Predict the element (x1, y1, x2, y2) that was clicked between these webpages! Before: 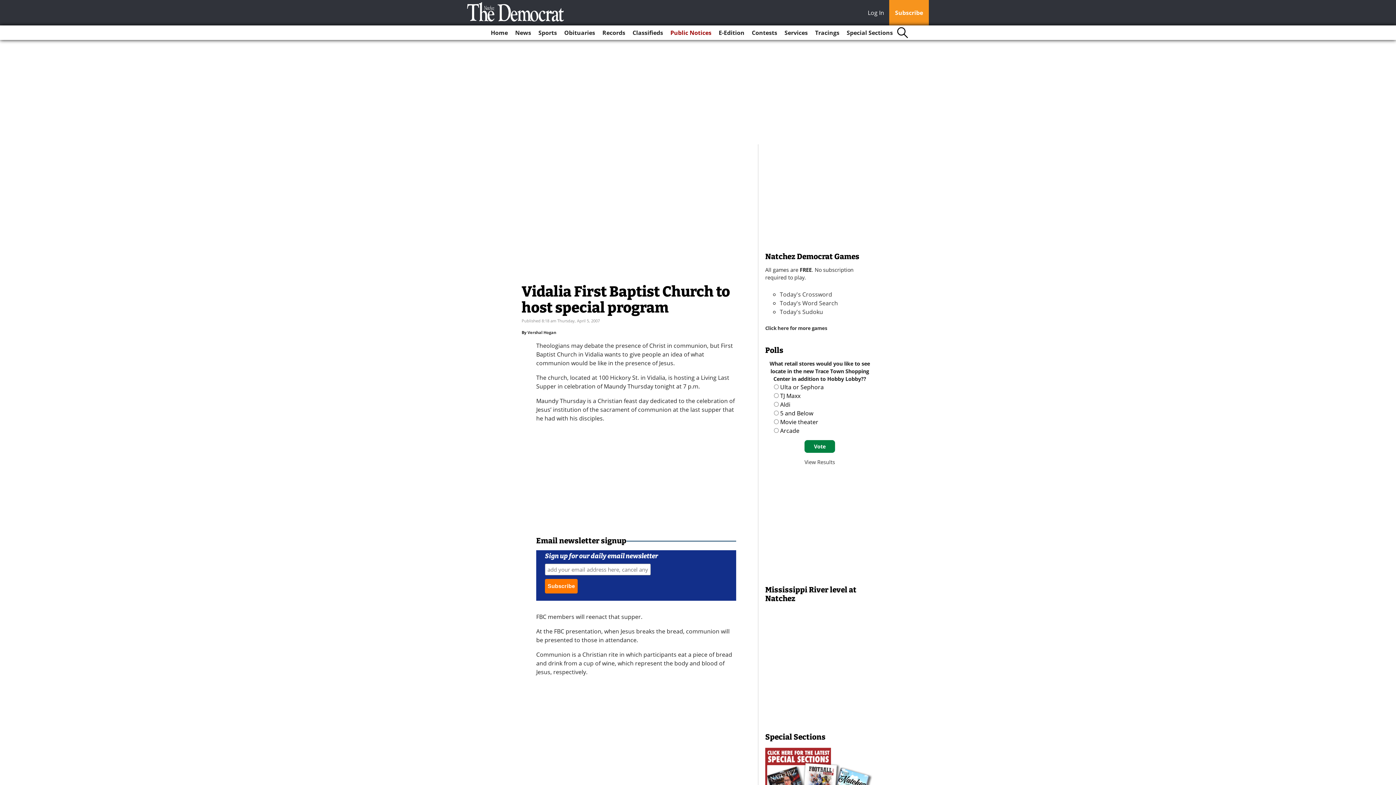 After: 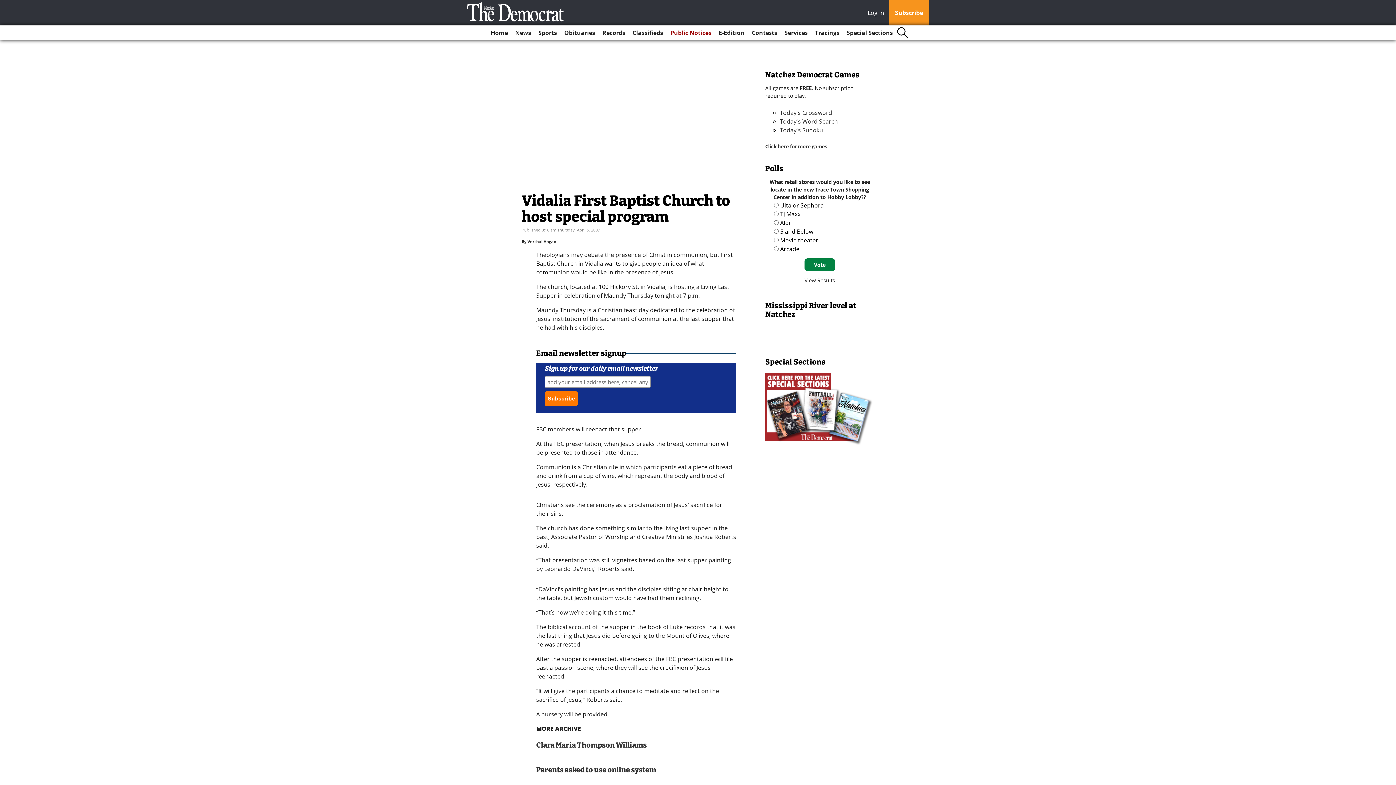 Action: label: Log In bbox: (868, 8, 888, 18)